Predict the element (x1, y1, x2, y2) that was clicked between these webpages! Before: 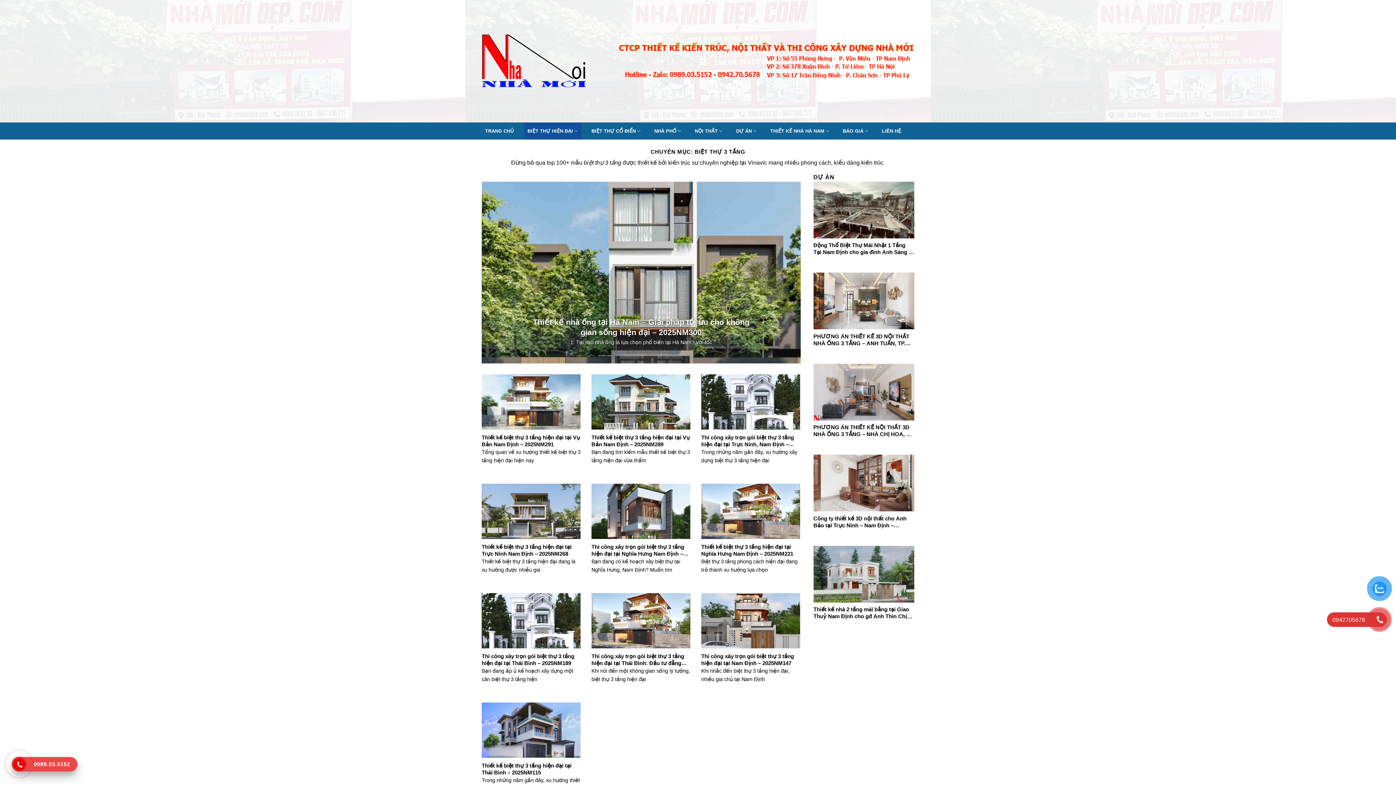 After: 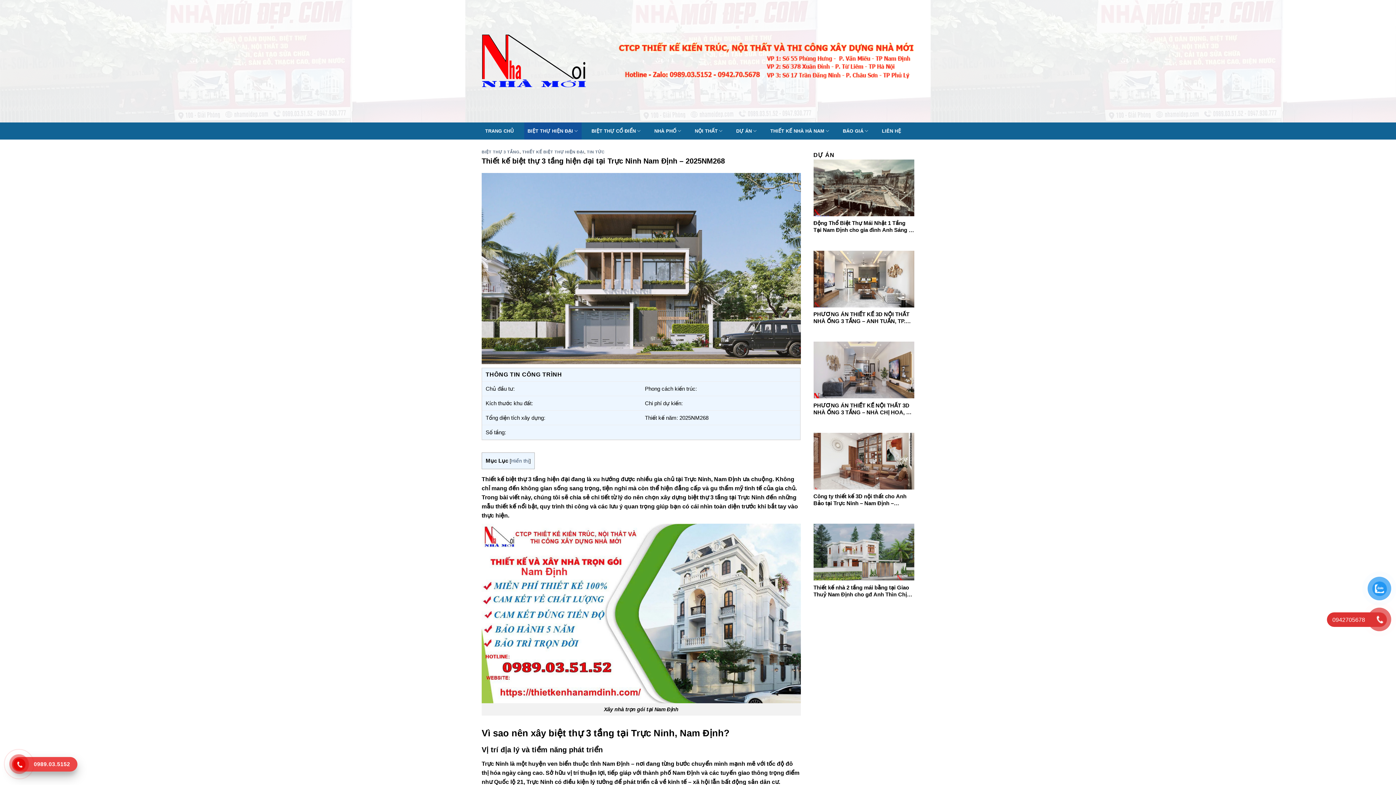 Action: bbox: (481, 483, 580, 582) label: Thiết kế biệt thự 3 tầng hiện đại tại Trực Ninh Nam Định – 2025NM268

Thiết kế biệt thự 3 tầng hiện đại đang là xu hướng được nhiều gia